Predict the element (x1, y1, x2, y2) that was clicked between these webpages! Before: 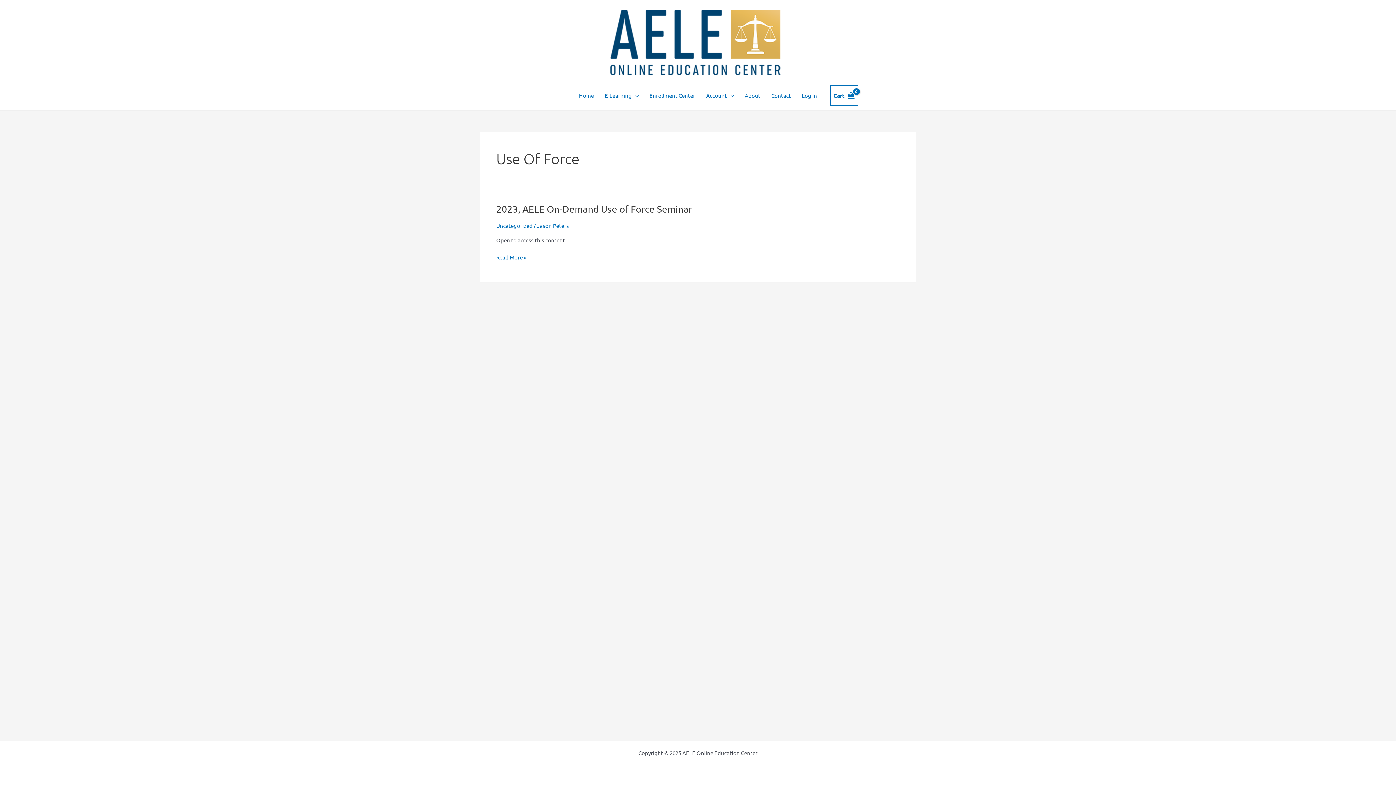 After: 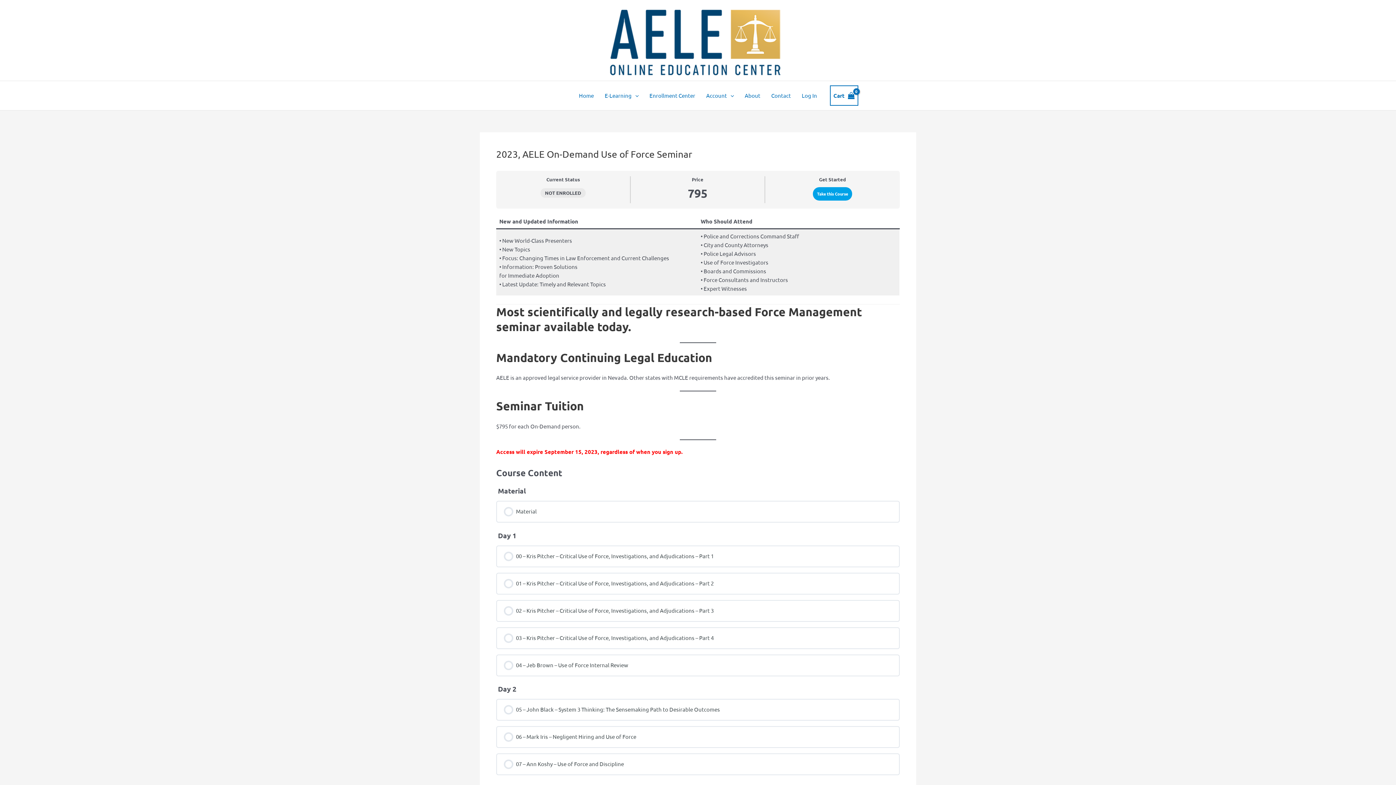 Action: bbox: (496, 203, 692, 214) label: 2023, AELE On-Demand Use of Force Seminar